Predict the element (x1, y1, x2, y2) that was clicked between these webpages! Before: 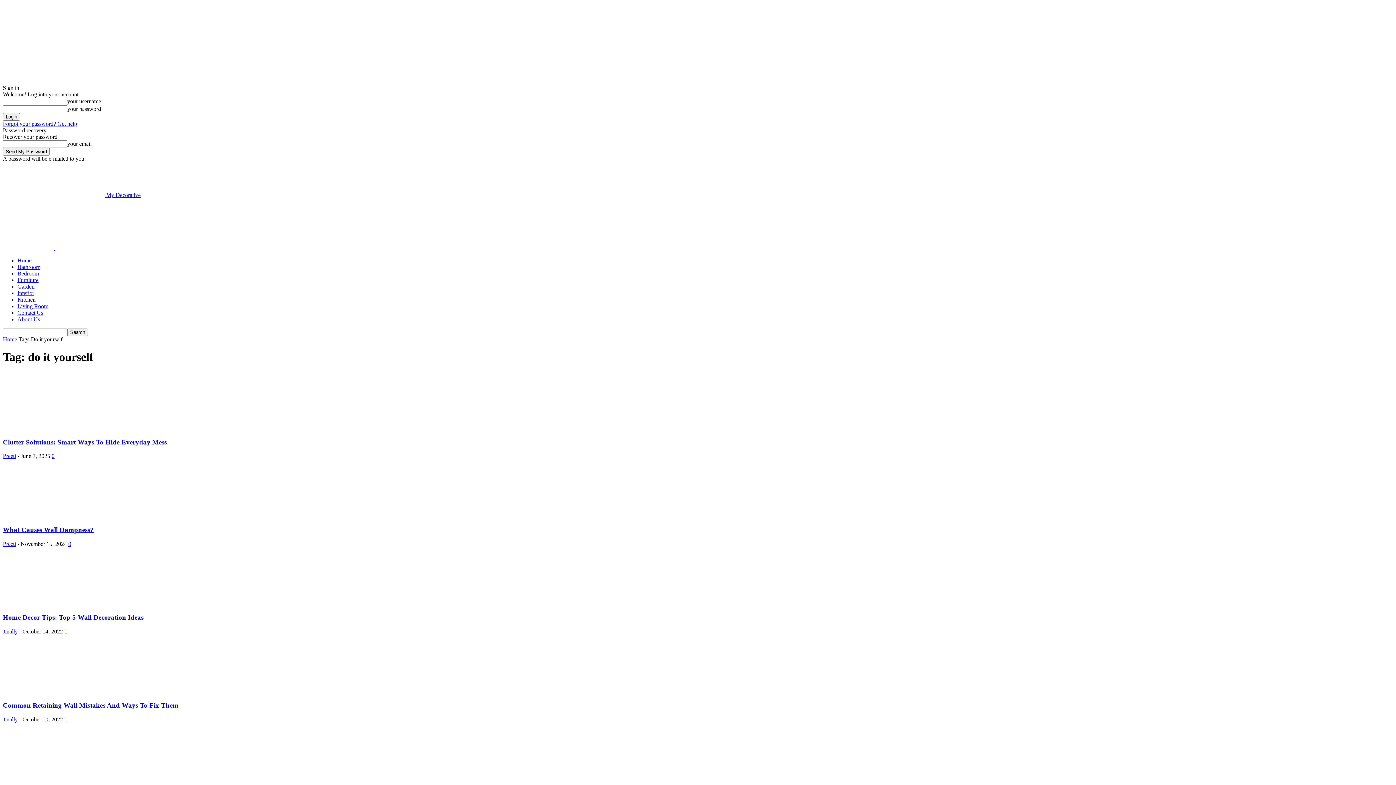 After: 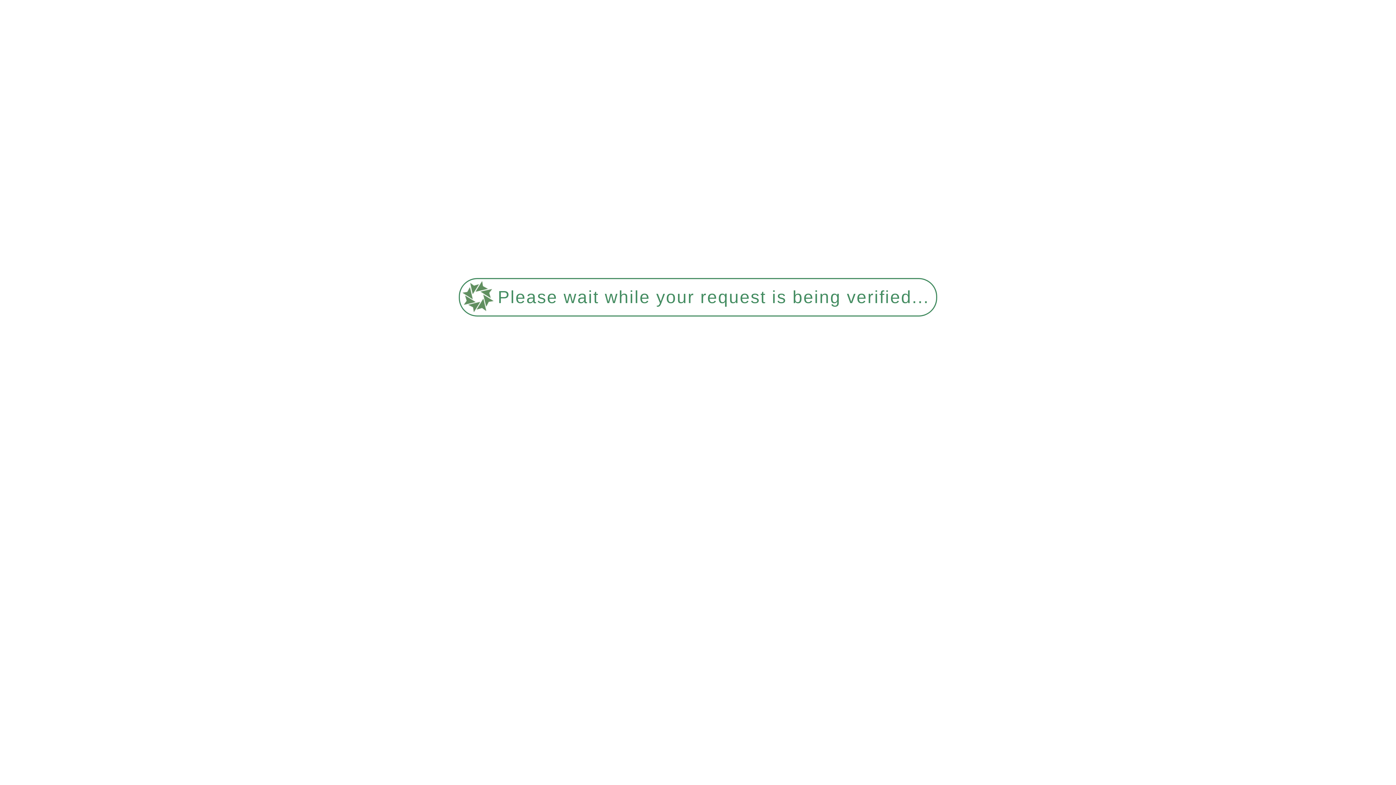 Action: bbox: (17, 264, 40, 270) label: Bathroom